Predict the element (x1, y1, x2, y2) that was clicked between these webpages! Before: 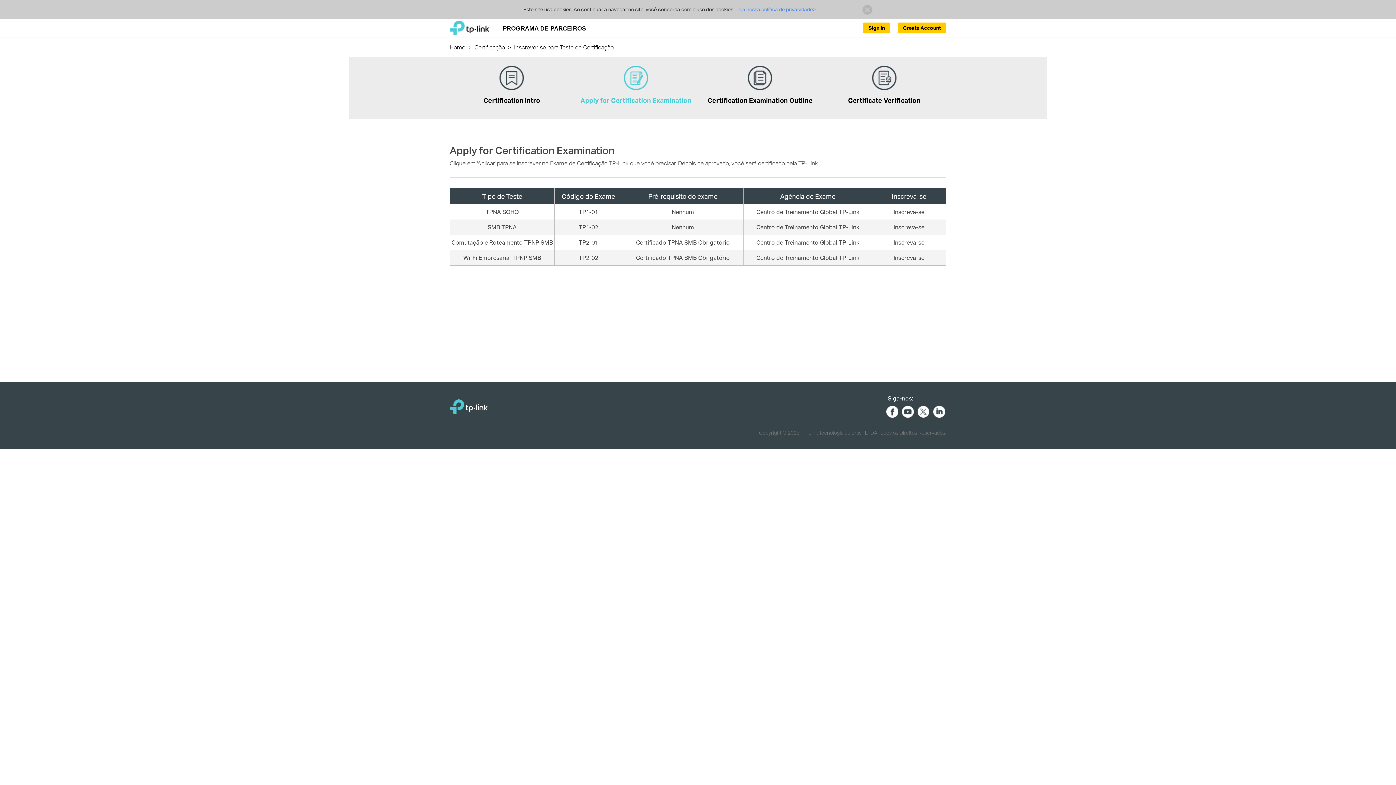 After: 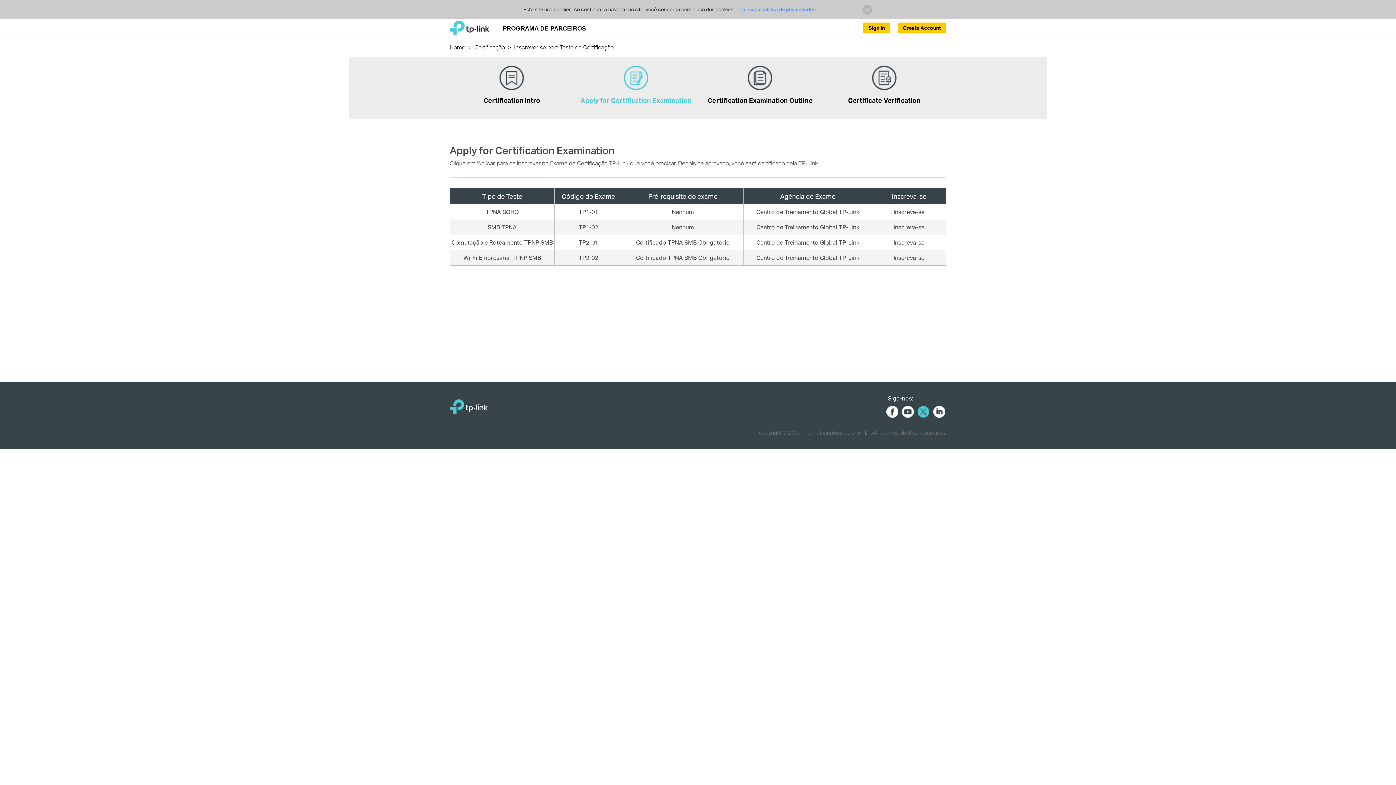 Action: bbox: (917, 406, 929, 417)